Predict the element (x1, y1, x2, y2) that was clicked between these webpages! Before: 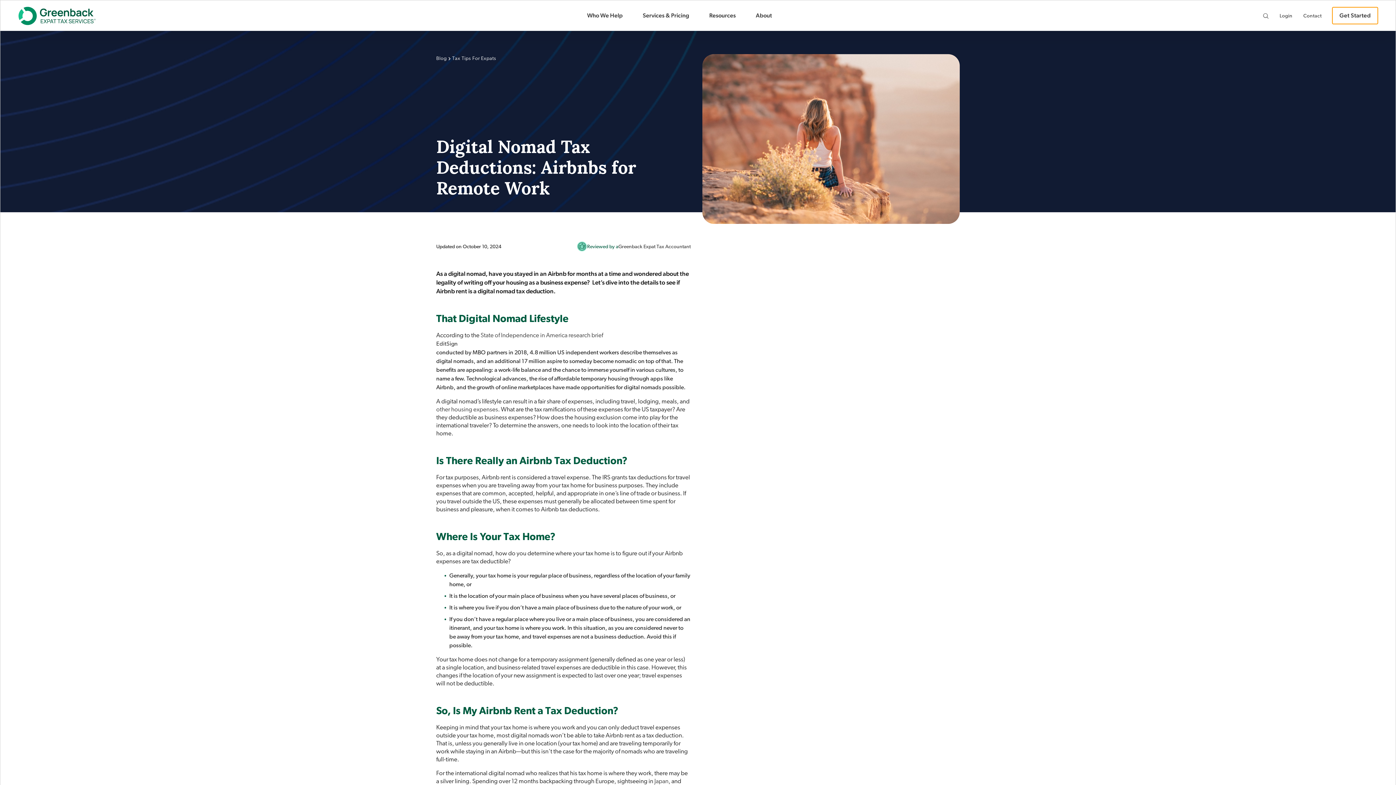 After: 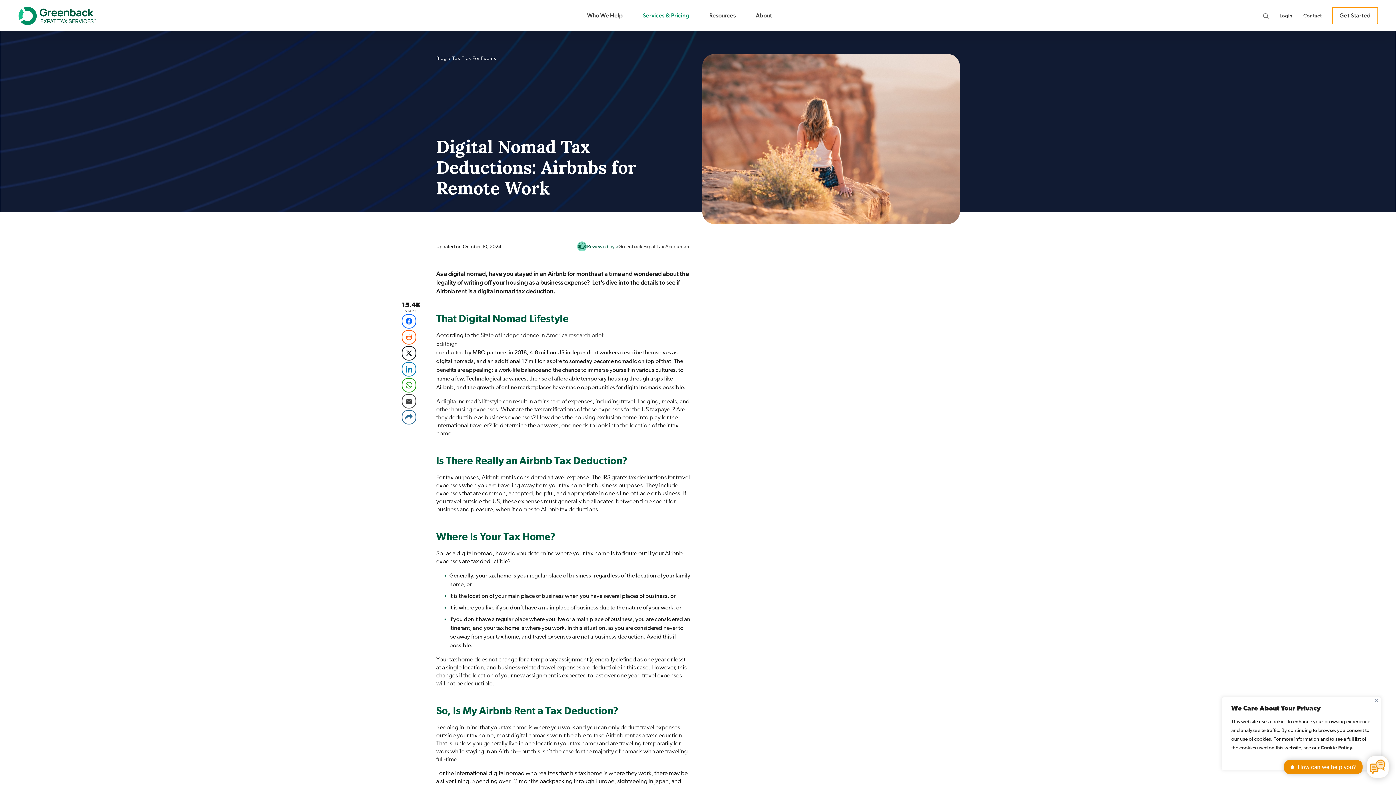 Action: label: Services & Pricing bbox: (640, 8, 692, 22)